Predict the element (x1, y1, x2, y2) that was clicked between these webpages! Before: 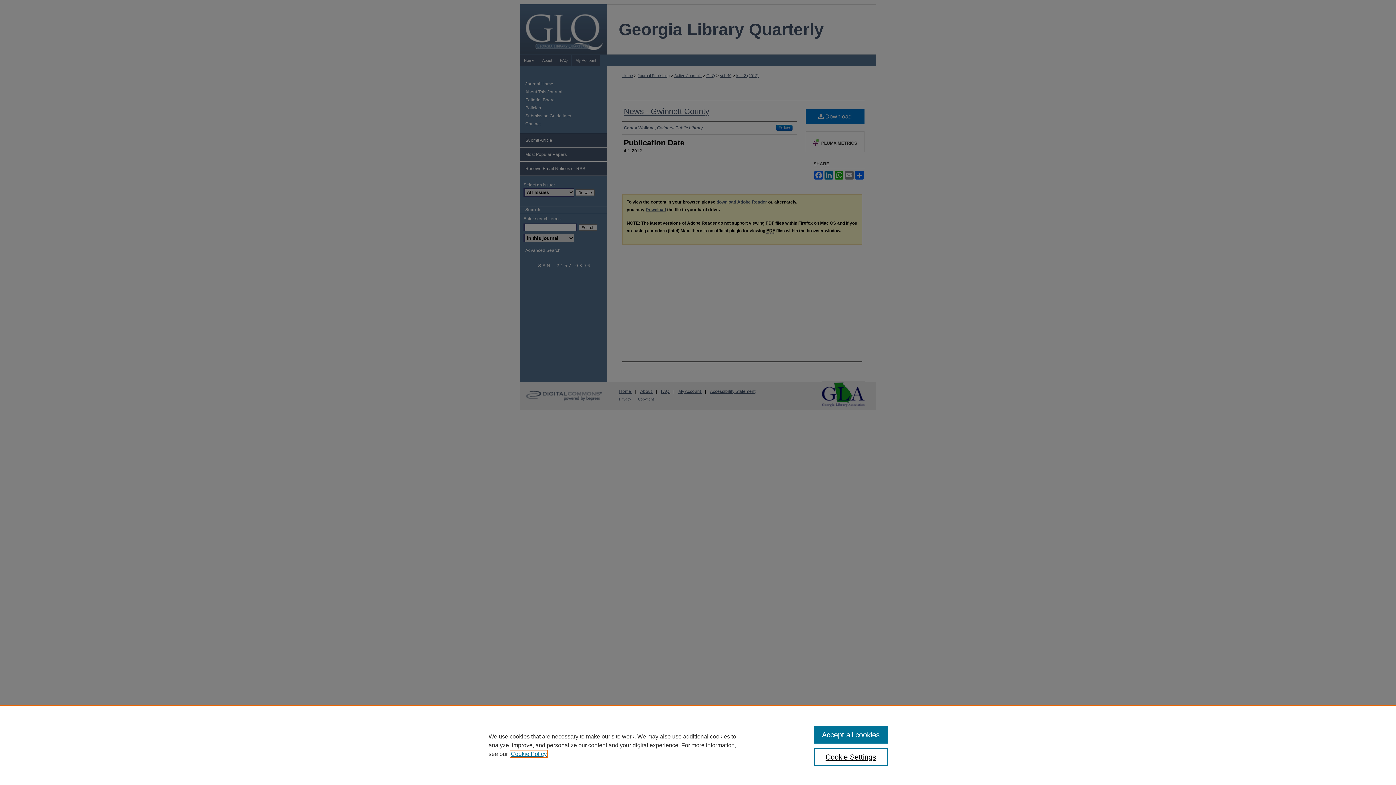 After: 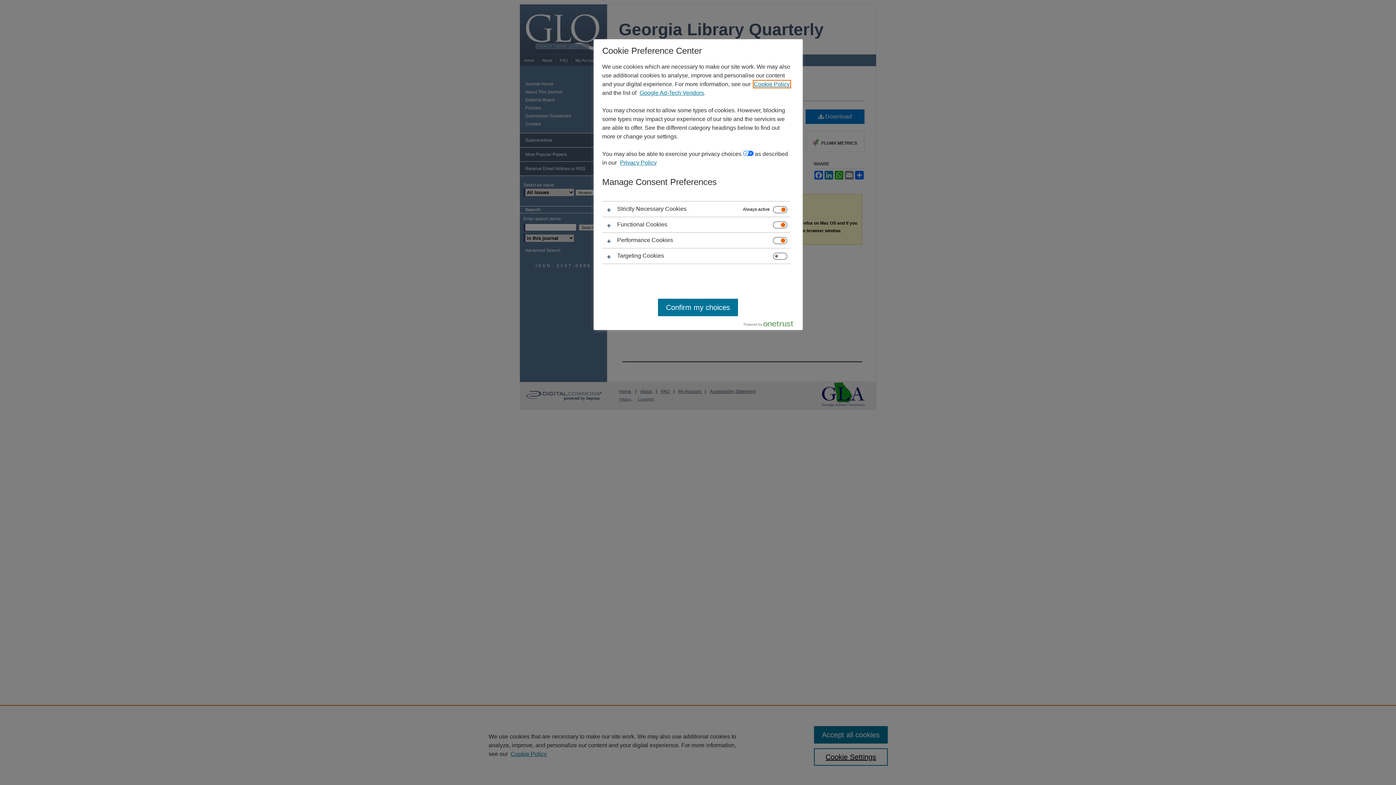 Action: bbox: (814, 748, 887, 766) label: Cookie Settings